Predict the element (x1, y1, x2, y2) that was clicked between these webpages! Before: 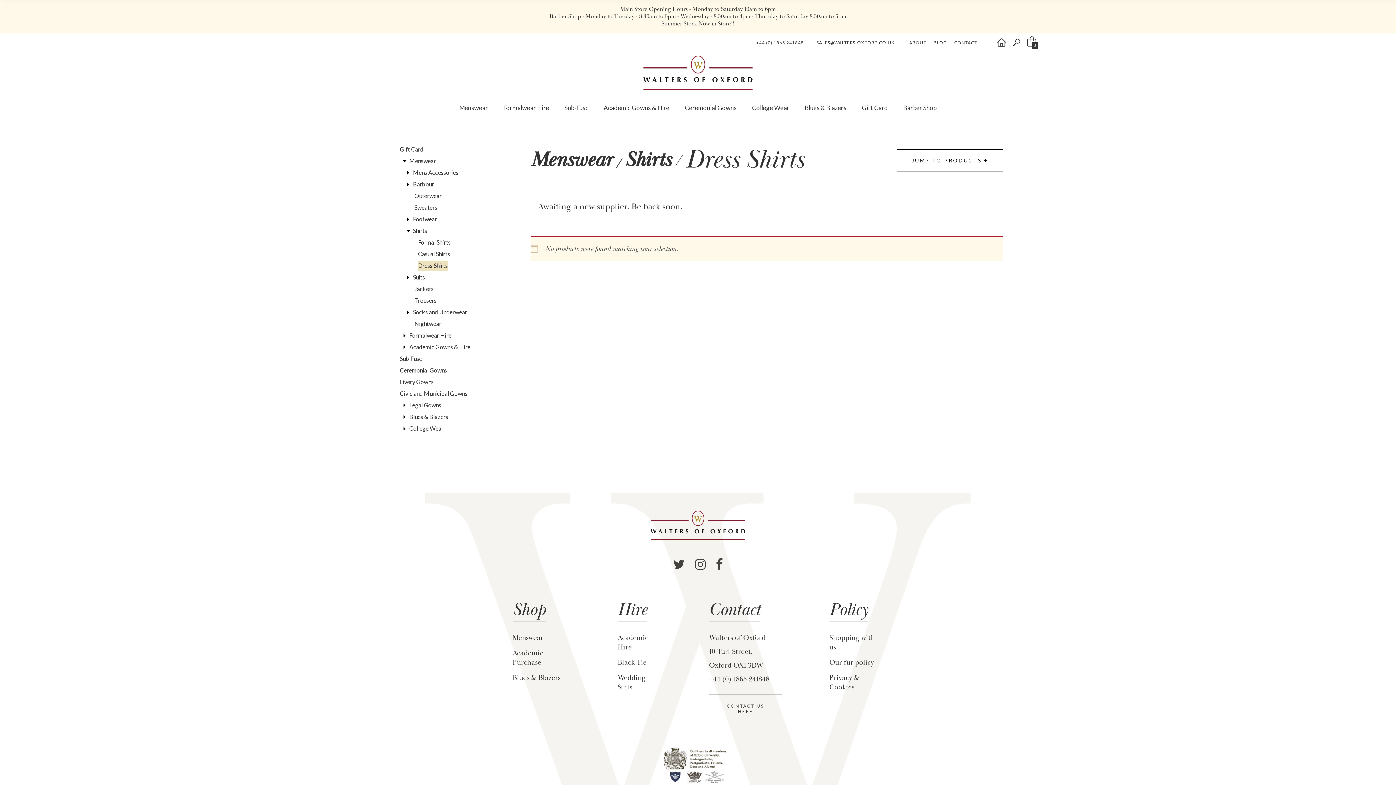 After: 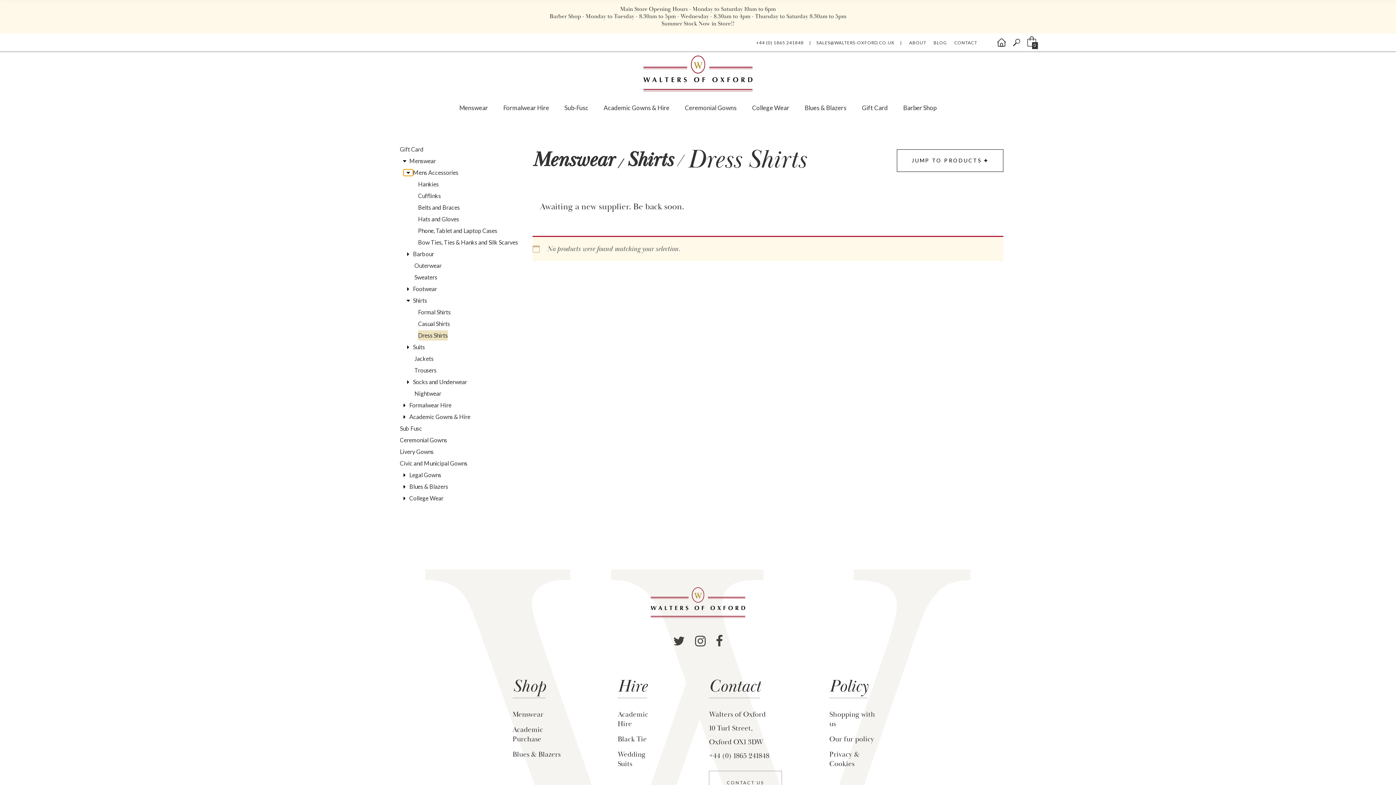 Action: bbox: (403, 169, 413, 176)